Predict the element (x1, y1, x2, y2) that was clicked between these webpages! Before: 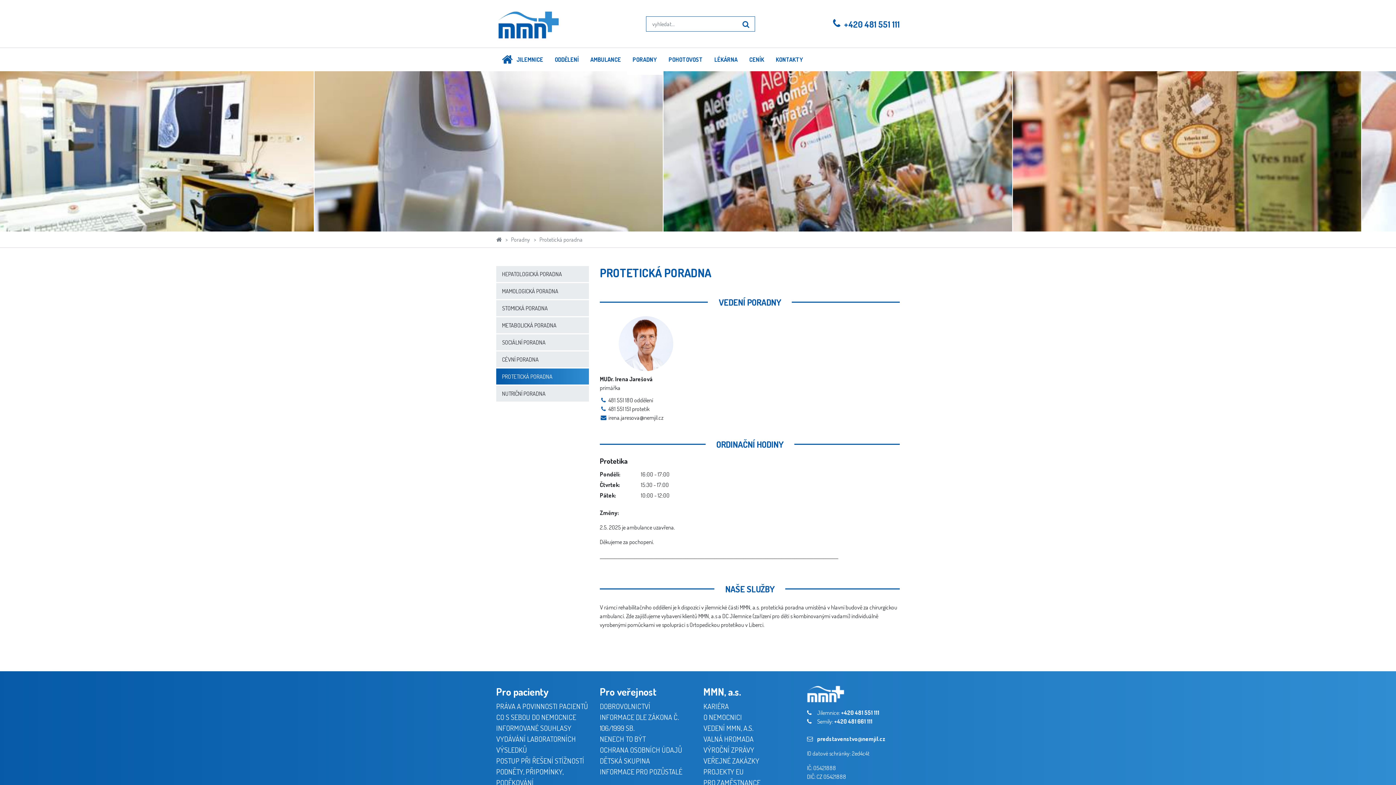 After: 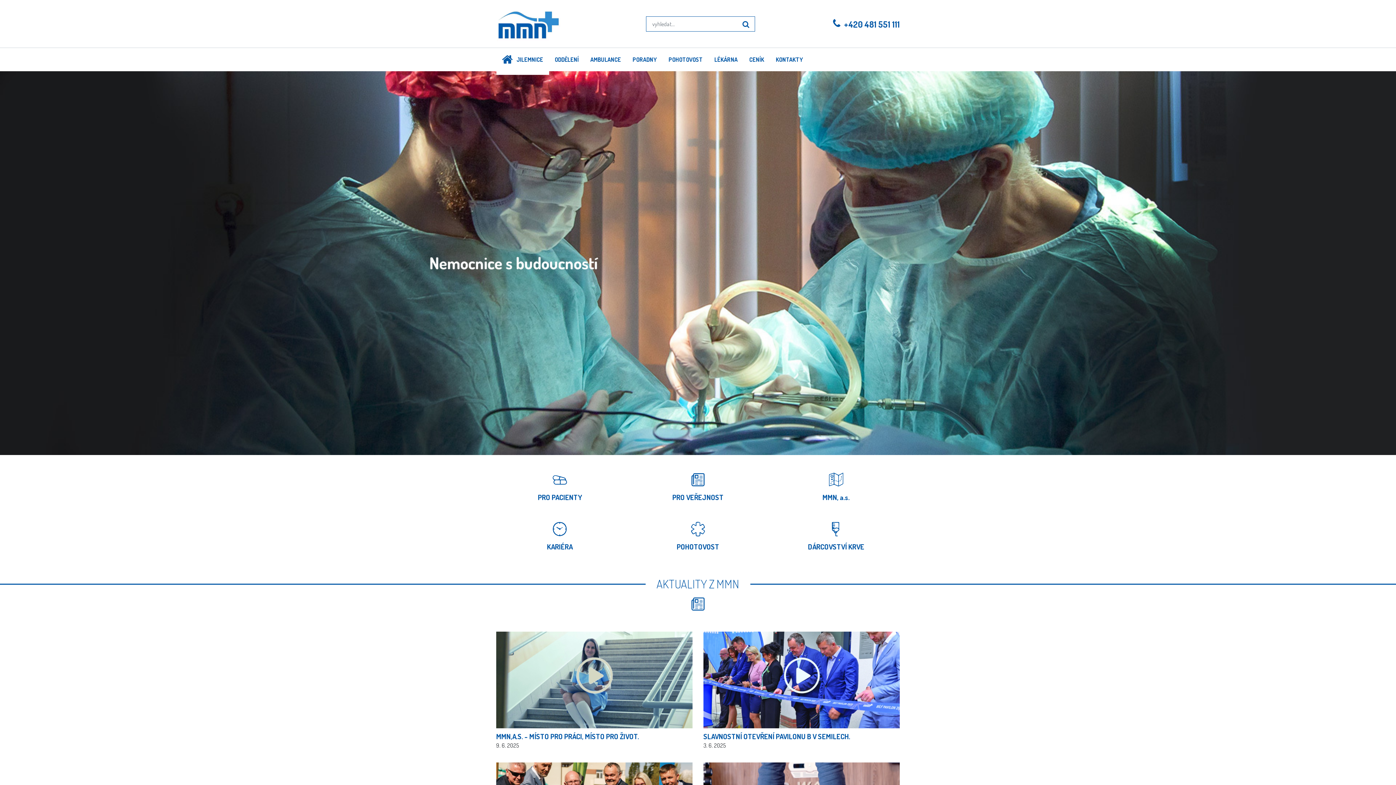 Action: label: JILEMNICE bbox: (496, 48, 549, 71)